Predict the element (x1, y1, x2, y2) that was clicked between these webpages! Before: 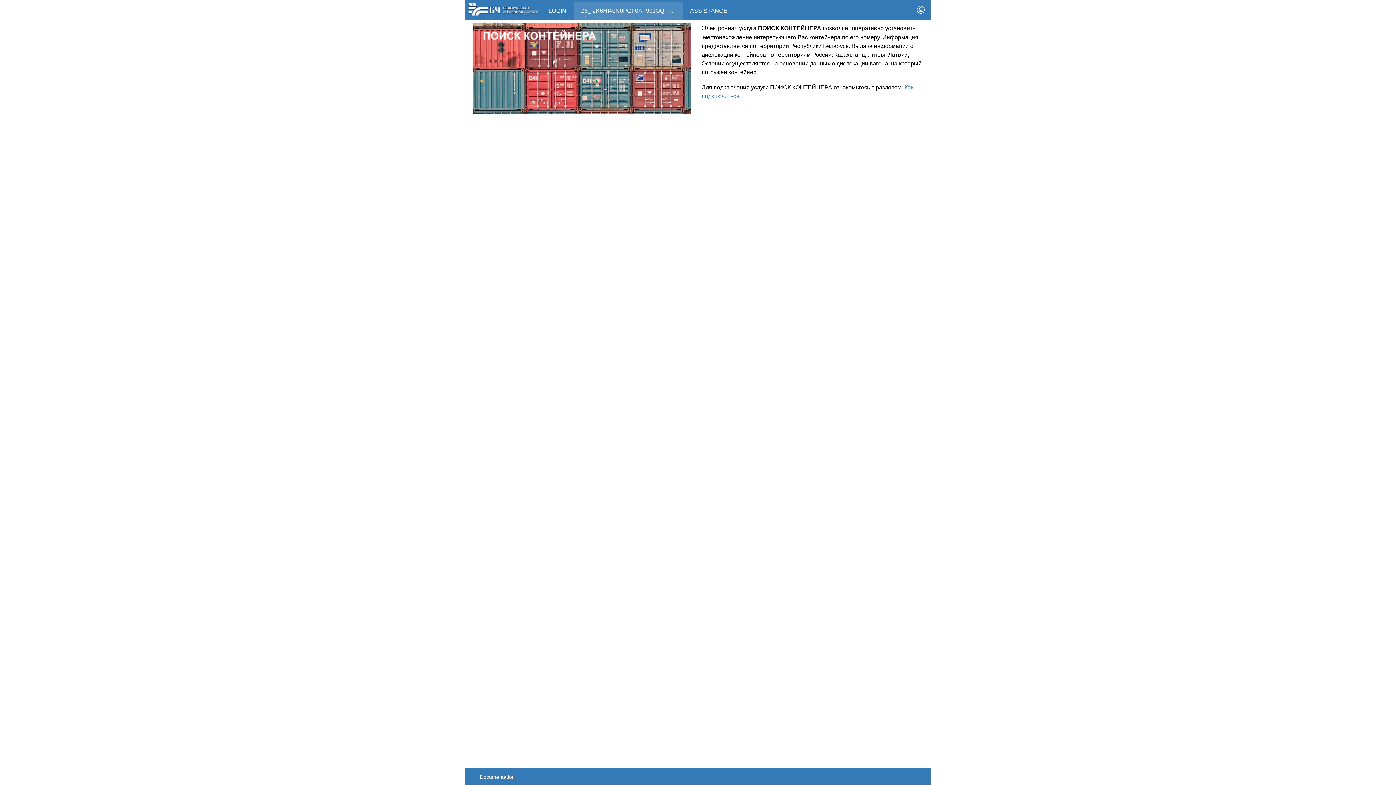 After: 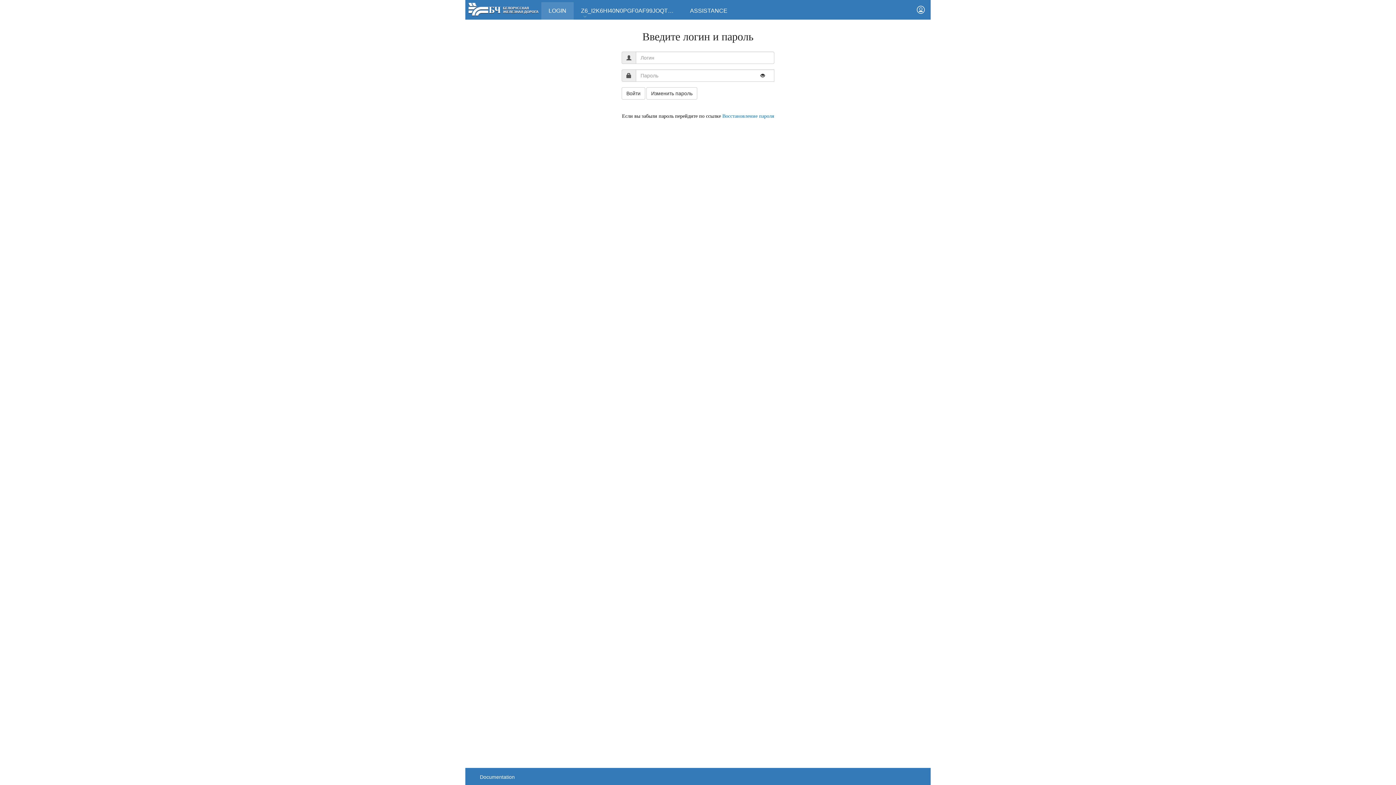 Action: bbox: (911, 0, 930, 19)